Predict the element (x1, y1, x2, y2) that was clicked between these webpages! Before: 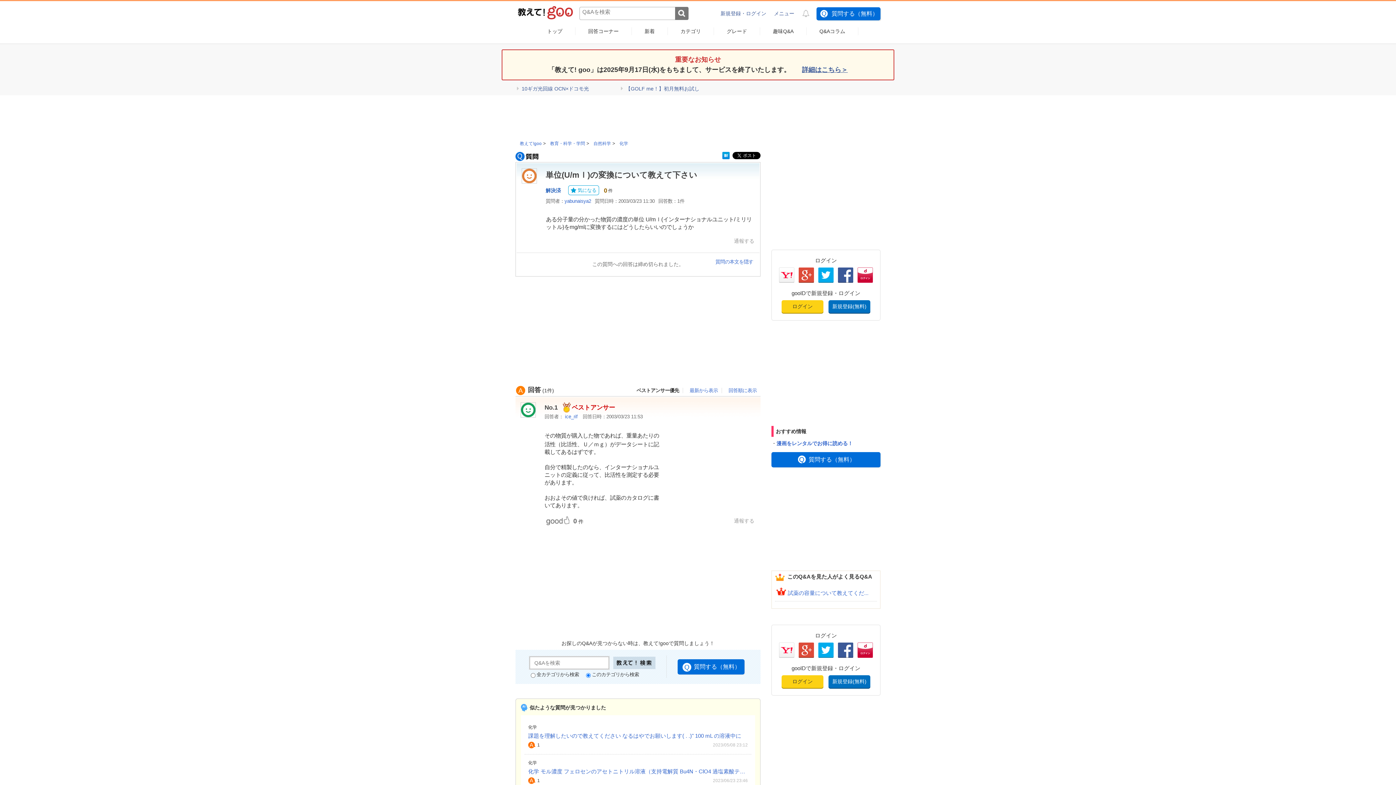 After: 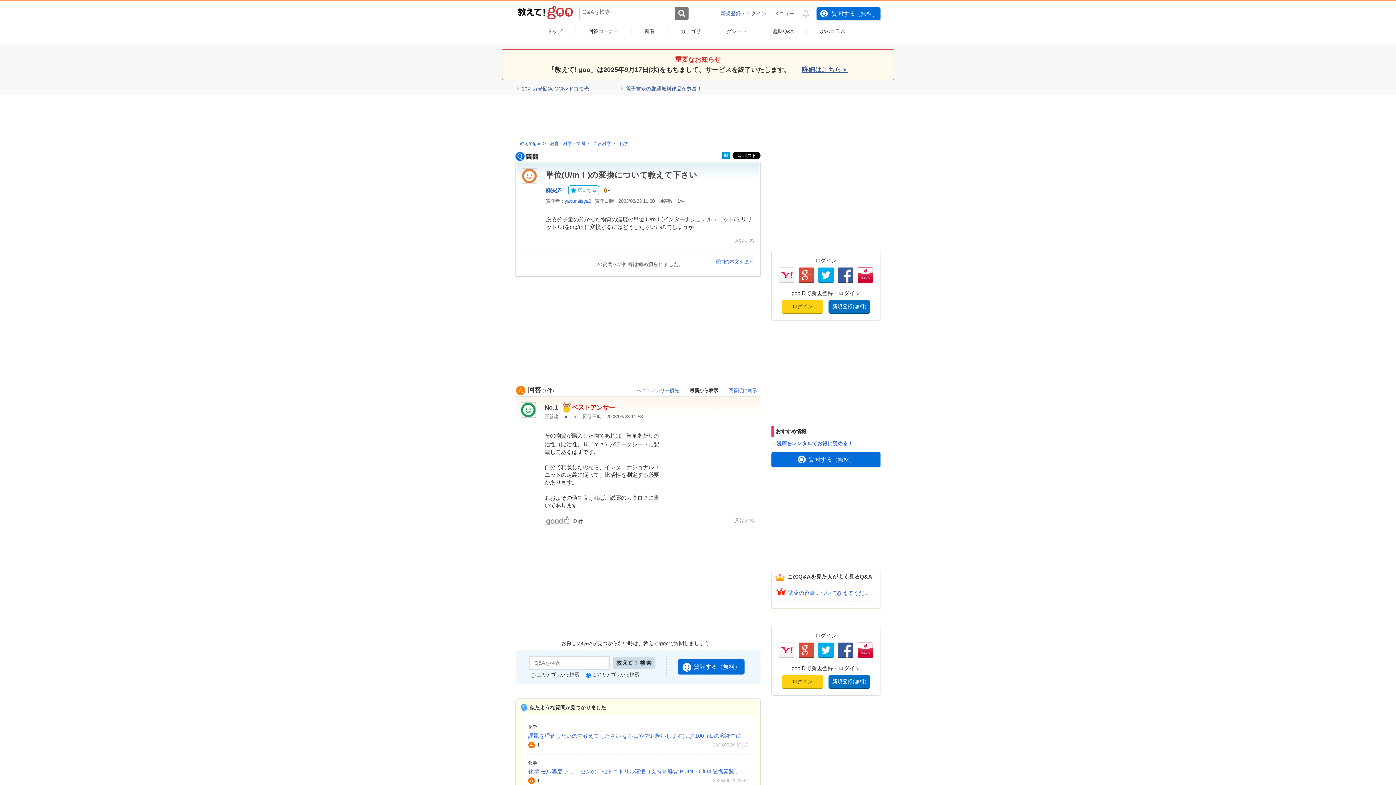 Action: bbox: (689, 387, 718, 393) label: 最新から表示